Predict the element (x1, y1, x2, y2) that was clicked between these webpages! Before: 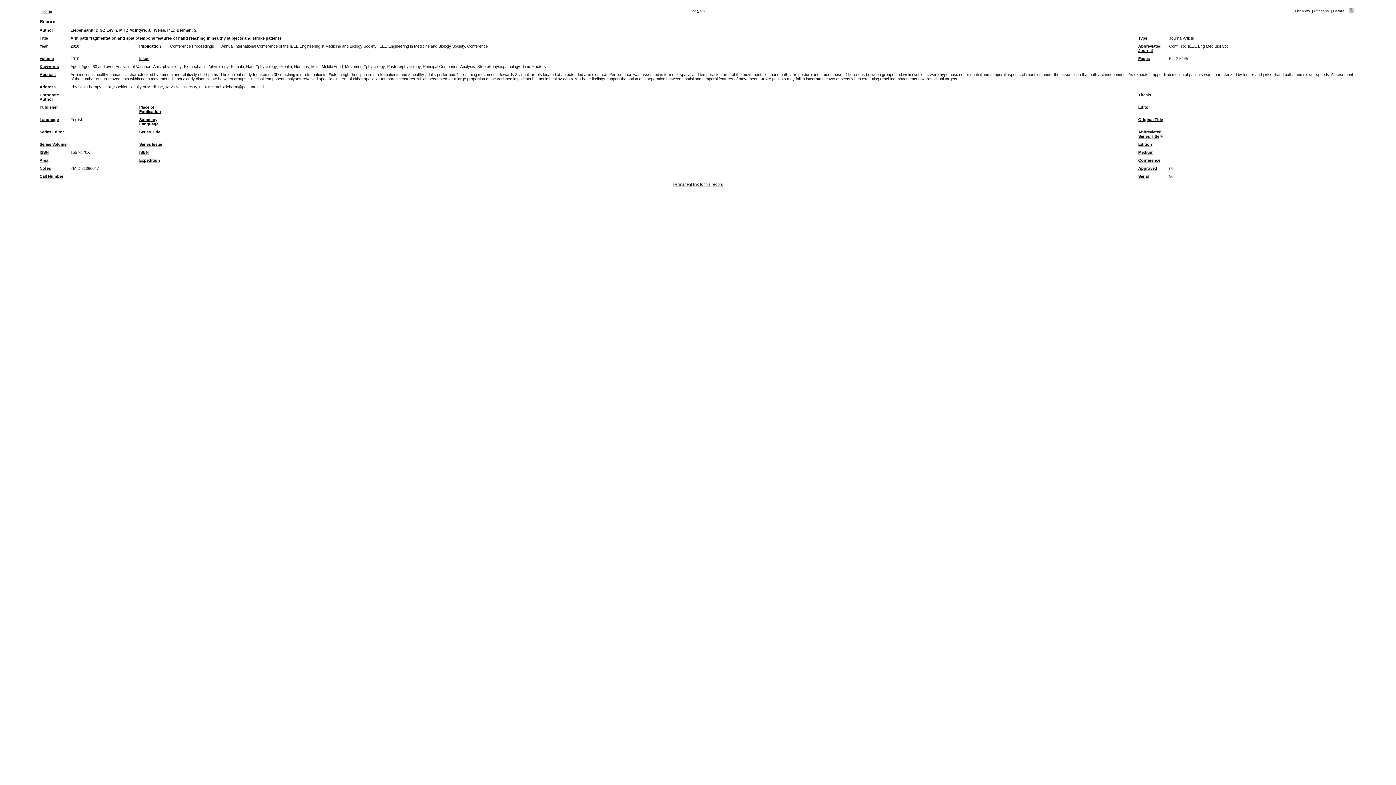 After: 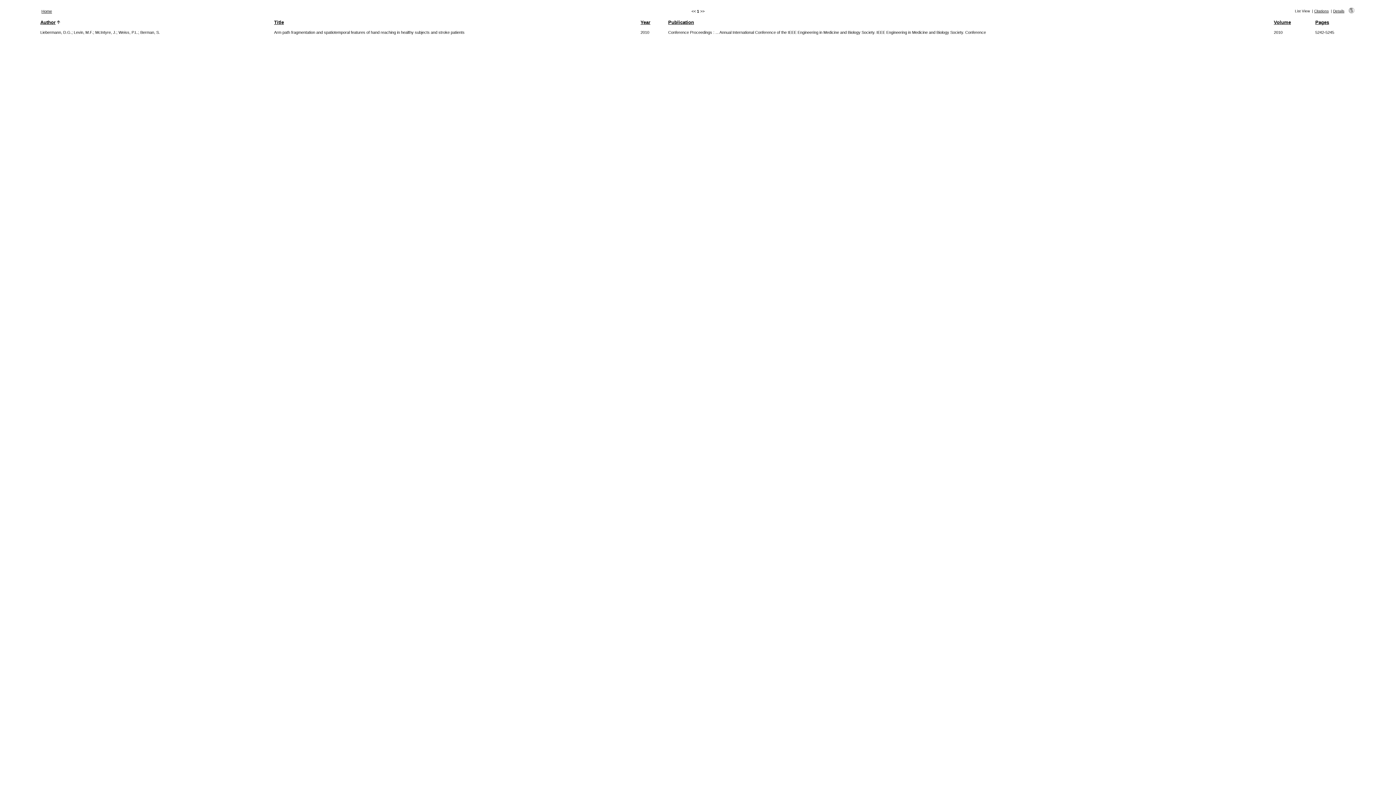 Action: bbox: (423, 64, 475, 68) label: Principal Component Analysis